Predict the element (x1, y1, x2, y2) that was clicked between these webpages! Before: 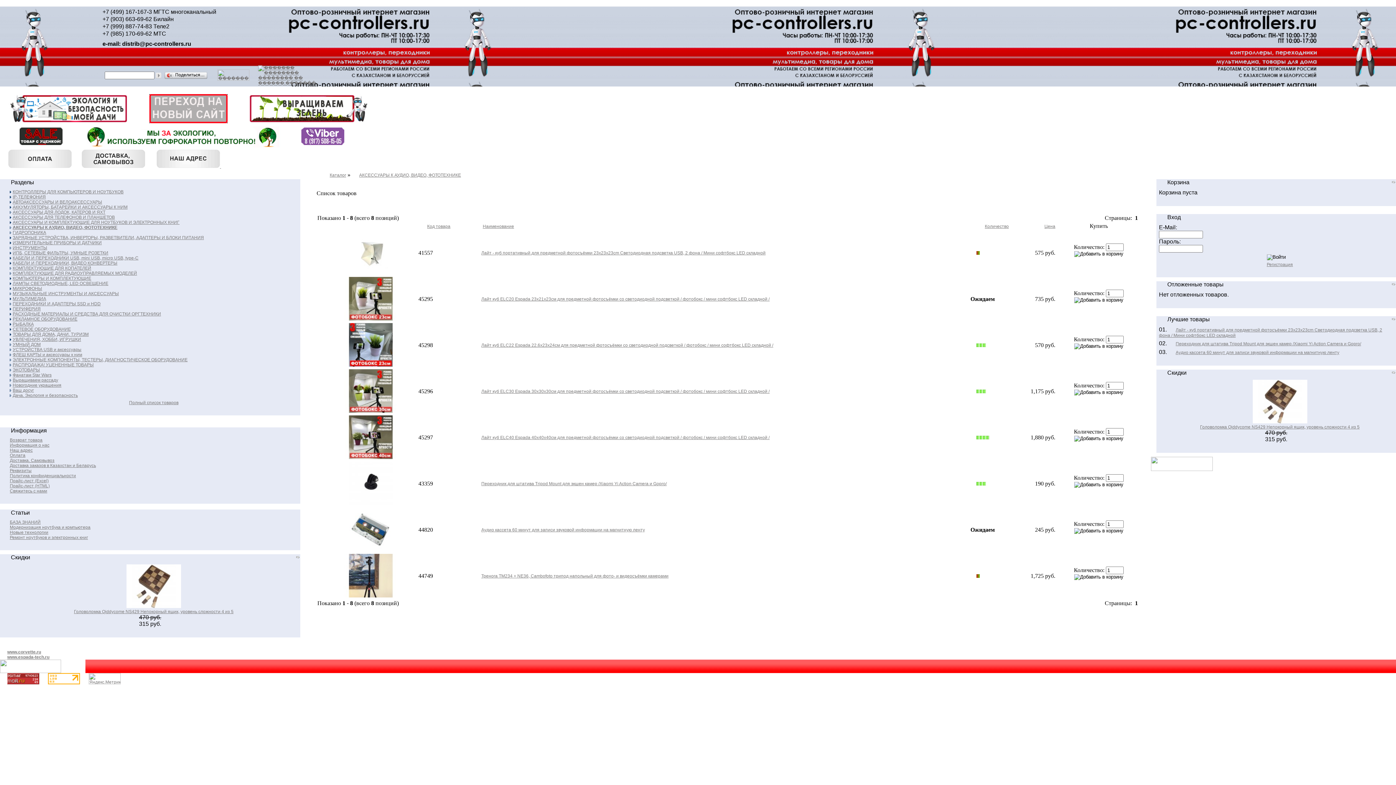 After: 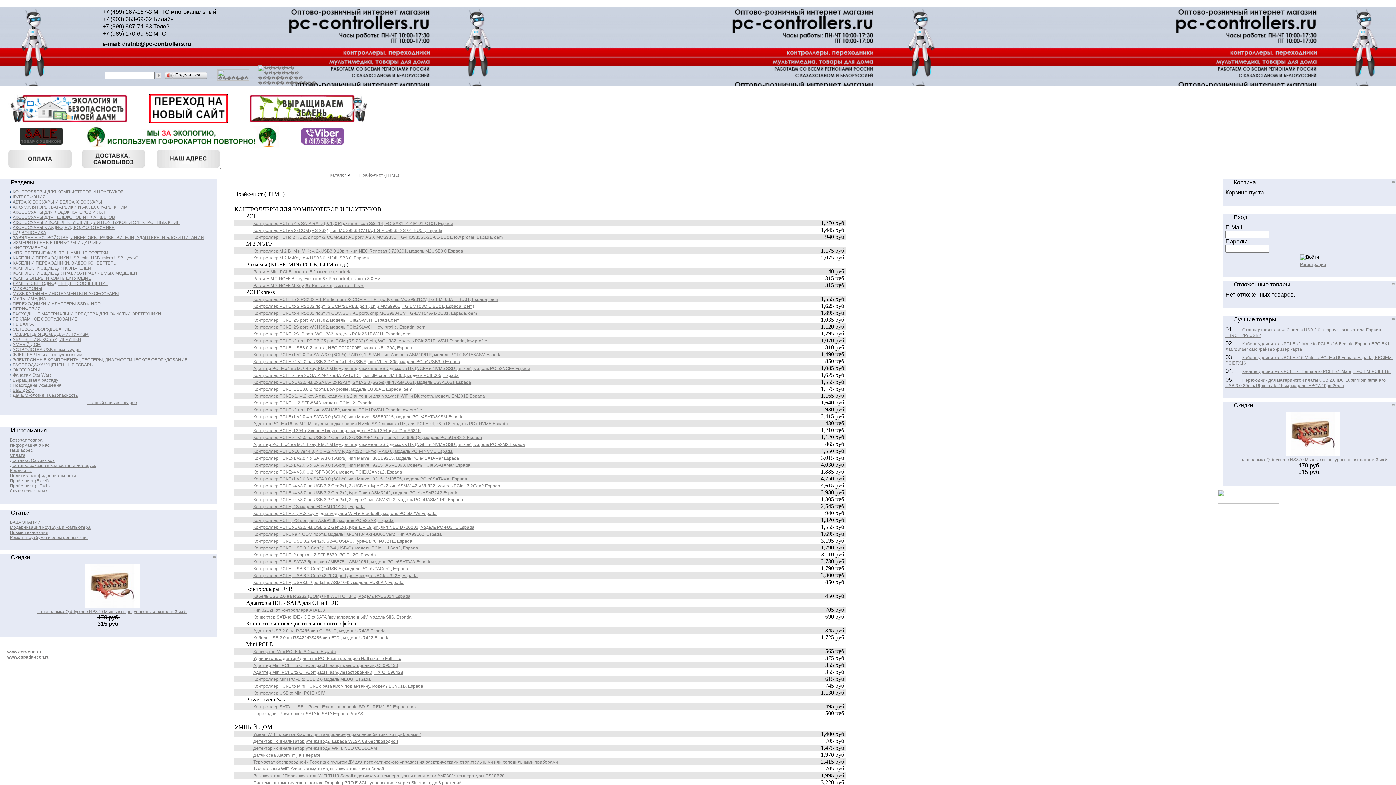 Action: bbox: (2, 482, 49, 489) label: Прайс-лист (HTML)